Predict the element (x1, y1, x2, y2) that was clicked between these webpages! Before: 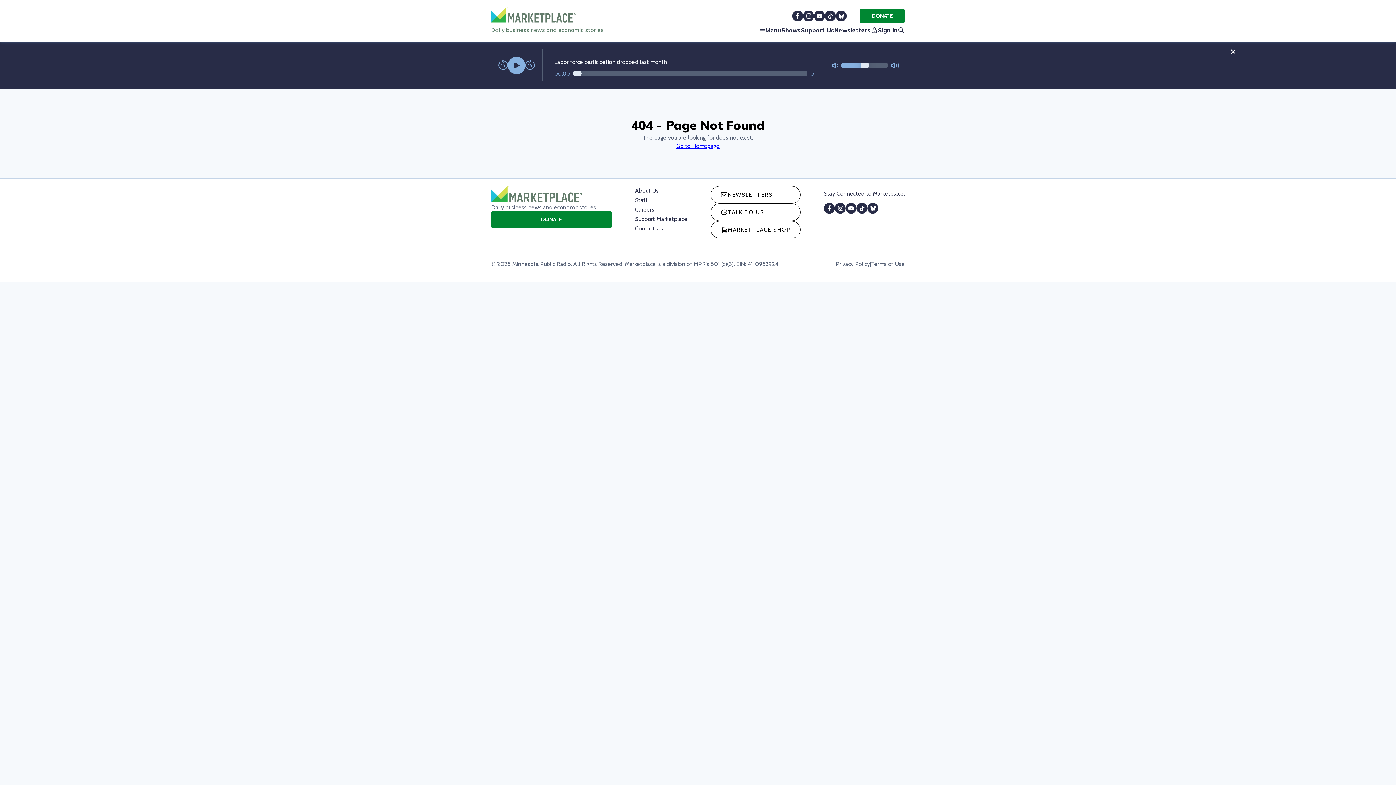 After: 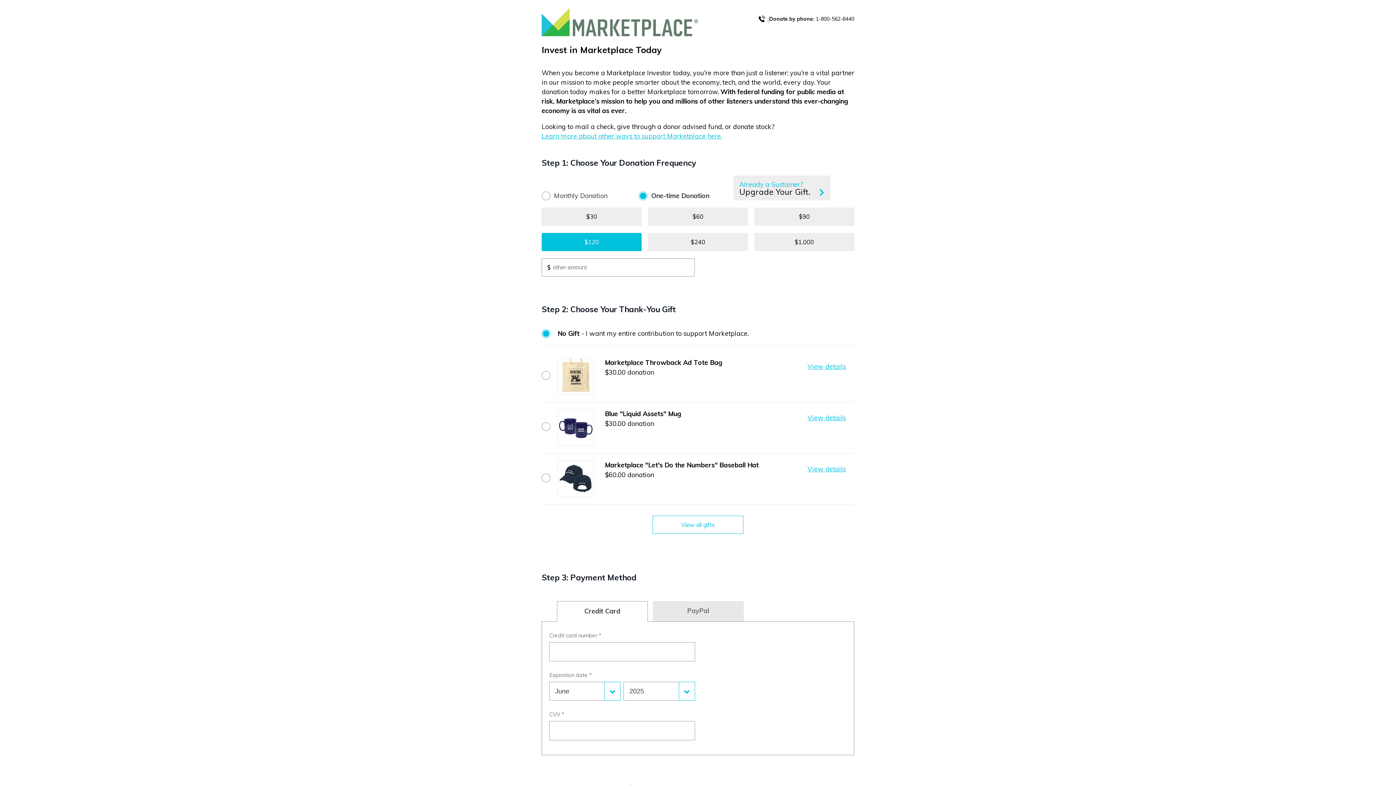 Action: label: Support Marketplace bbox: (635, 215, 687, 222)